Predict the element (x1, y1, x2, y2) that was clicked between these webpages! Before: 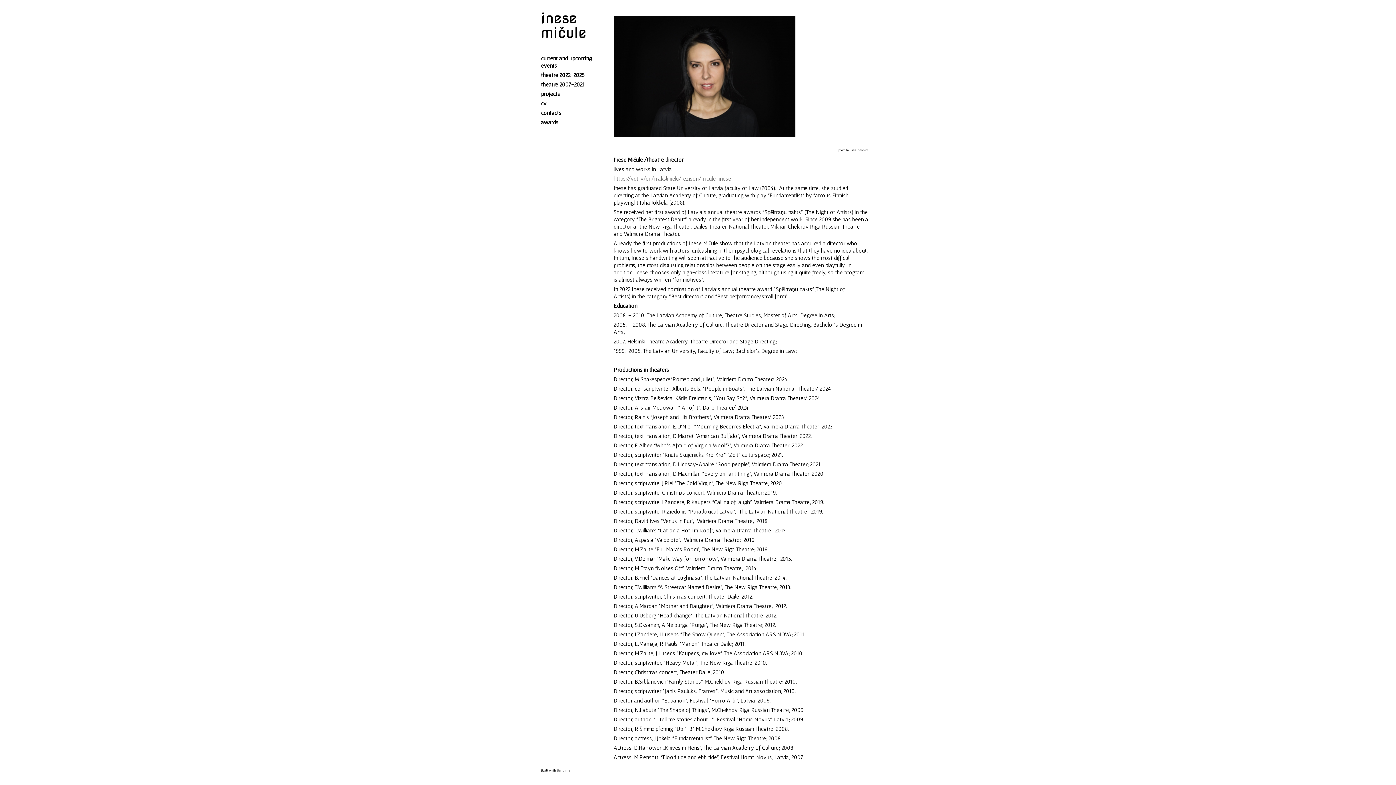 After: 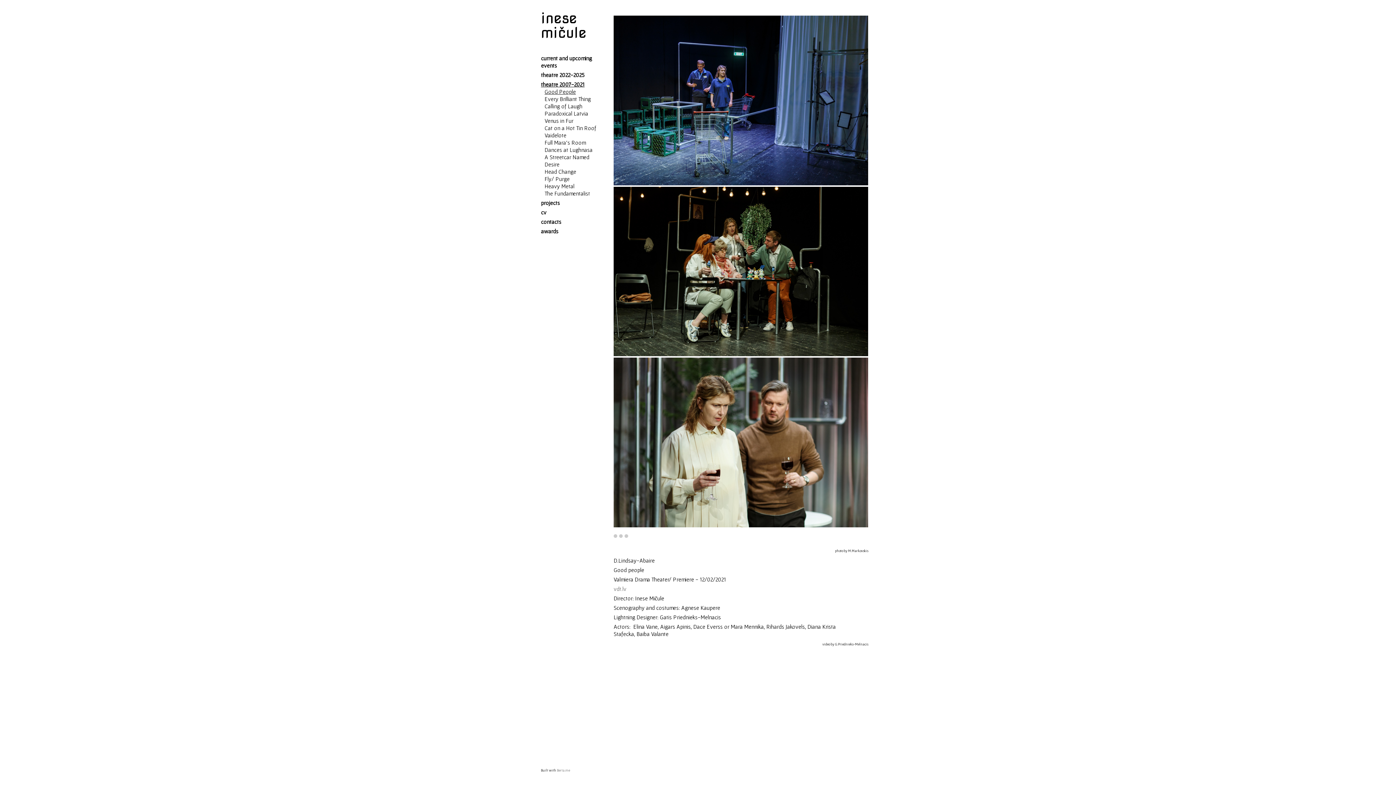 Action: label: theatre 2007-2021 bbox: (541, 81, 584, 87)